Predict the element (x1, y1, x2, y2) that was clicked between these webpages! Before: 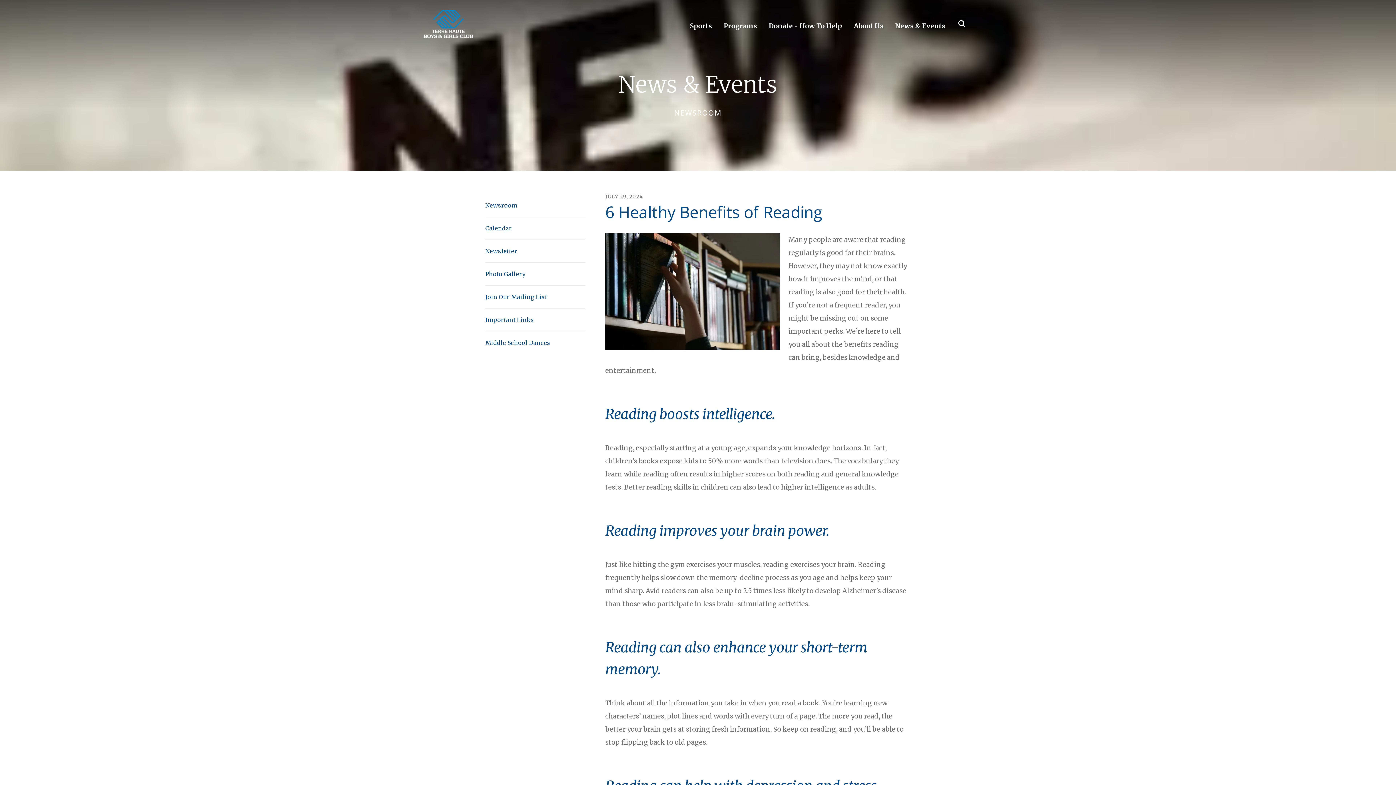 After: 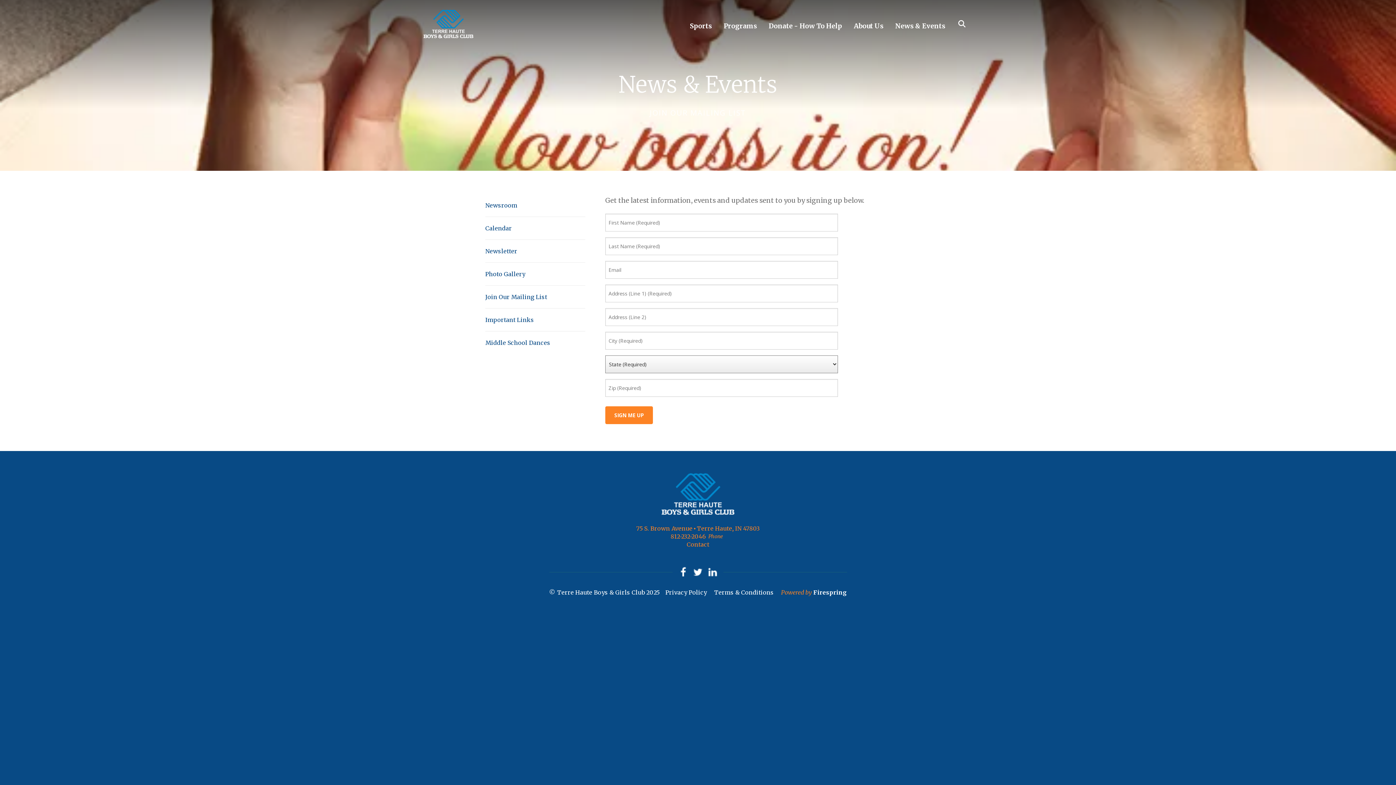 Action: bbox: (485, 285, 585, 308) label: Join Our Mailing List